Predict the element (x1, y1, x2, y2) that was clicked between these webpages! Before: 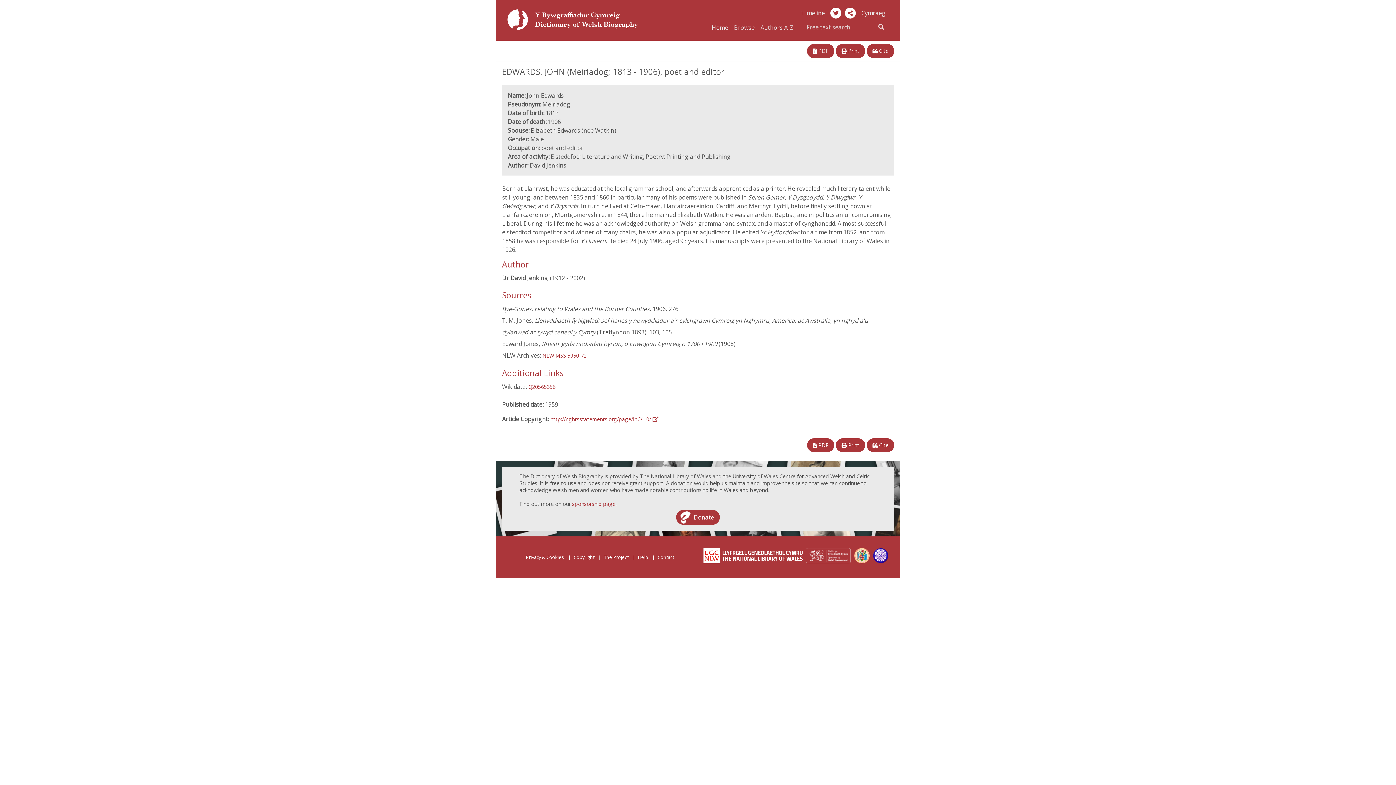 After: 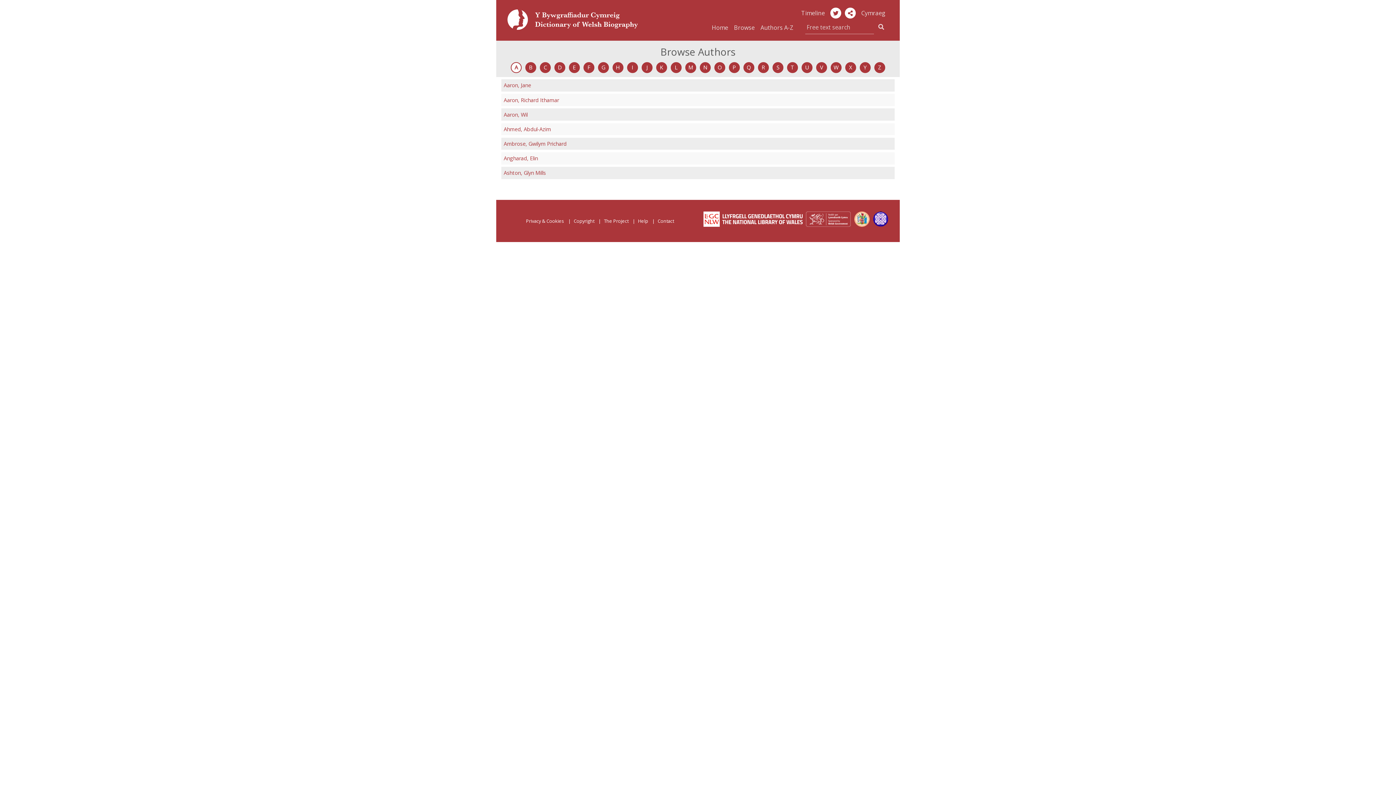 Action: bbox: (757, 20, 805, 34) label: Authors A-Z